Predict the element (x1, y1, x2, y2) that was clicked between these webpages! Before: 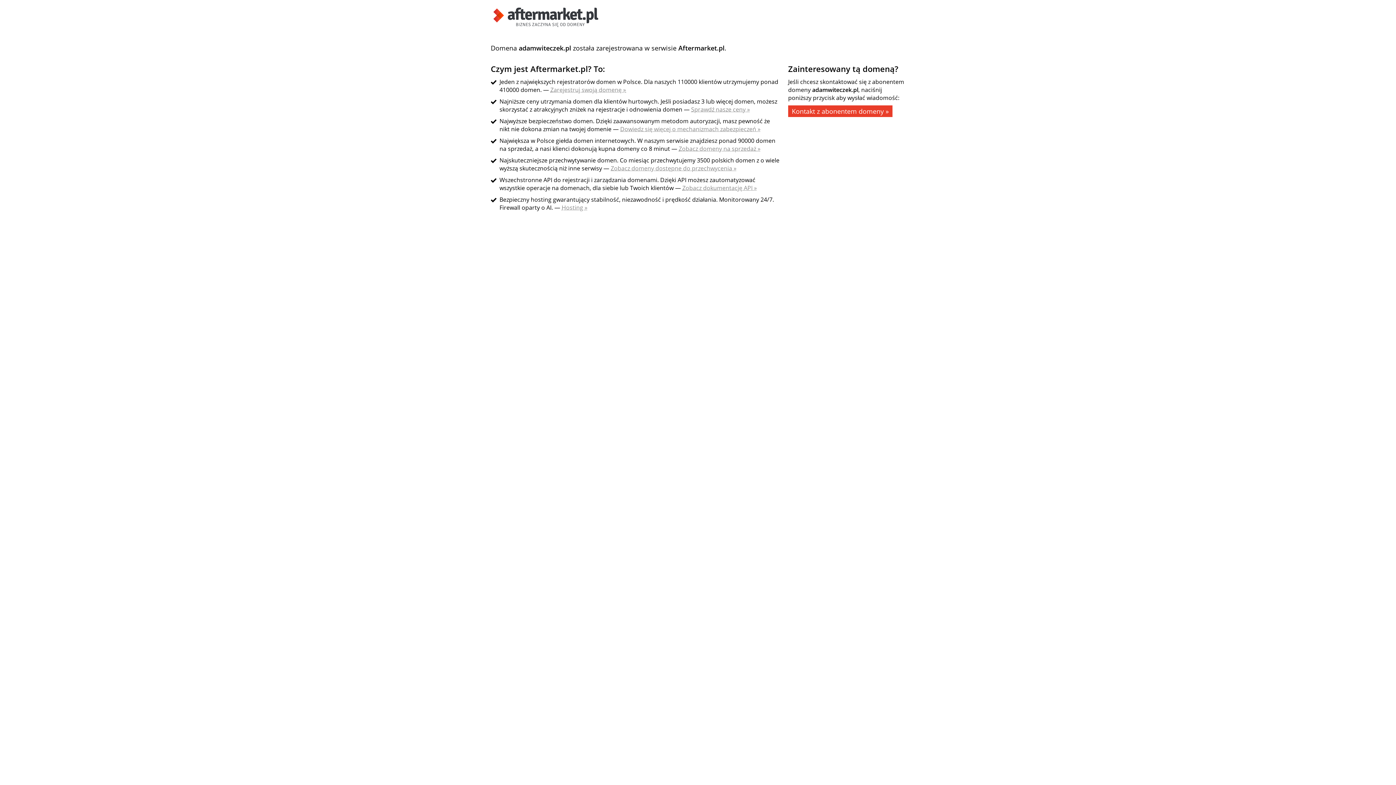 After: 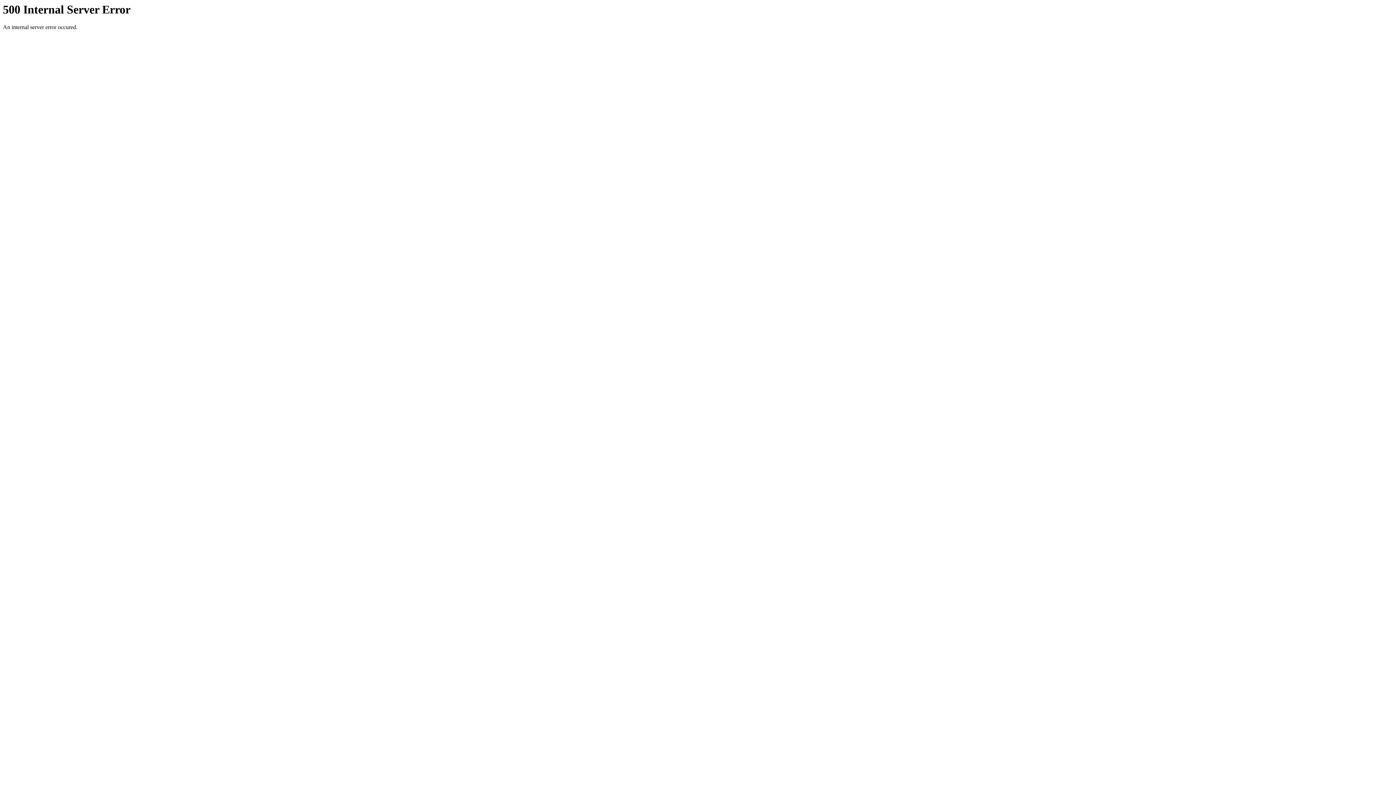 Action: label: Dowiedz się więcej o mechanizmach zabezpieczeń » bbox: (620, 125, 760, 133)